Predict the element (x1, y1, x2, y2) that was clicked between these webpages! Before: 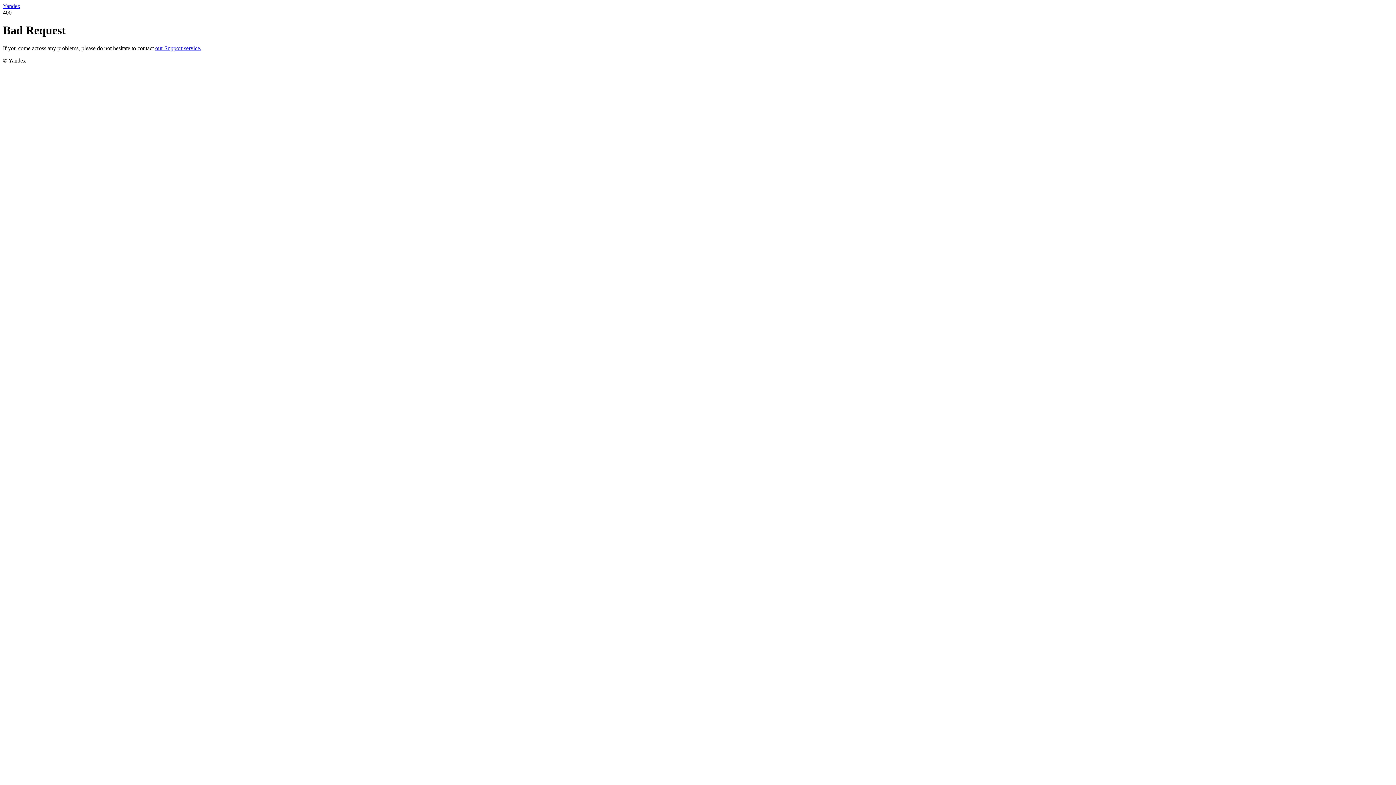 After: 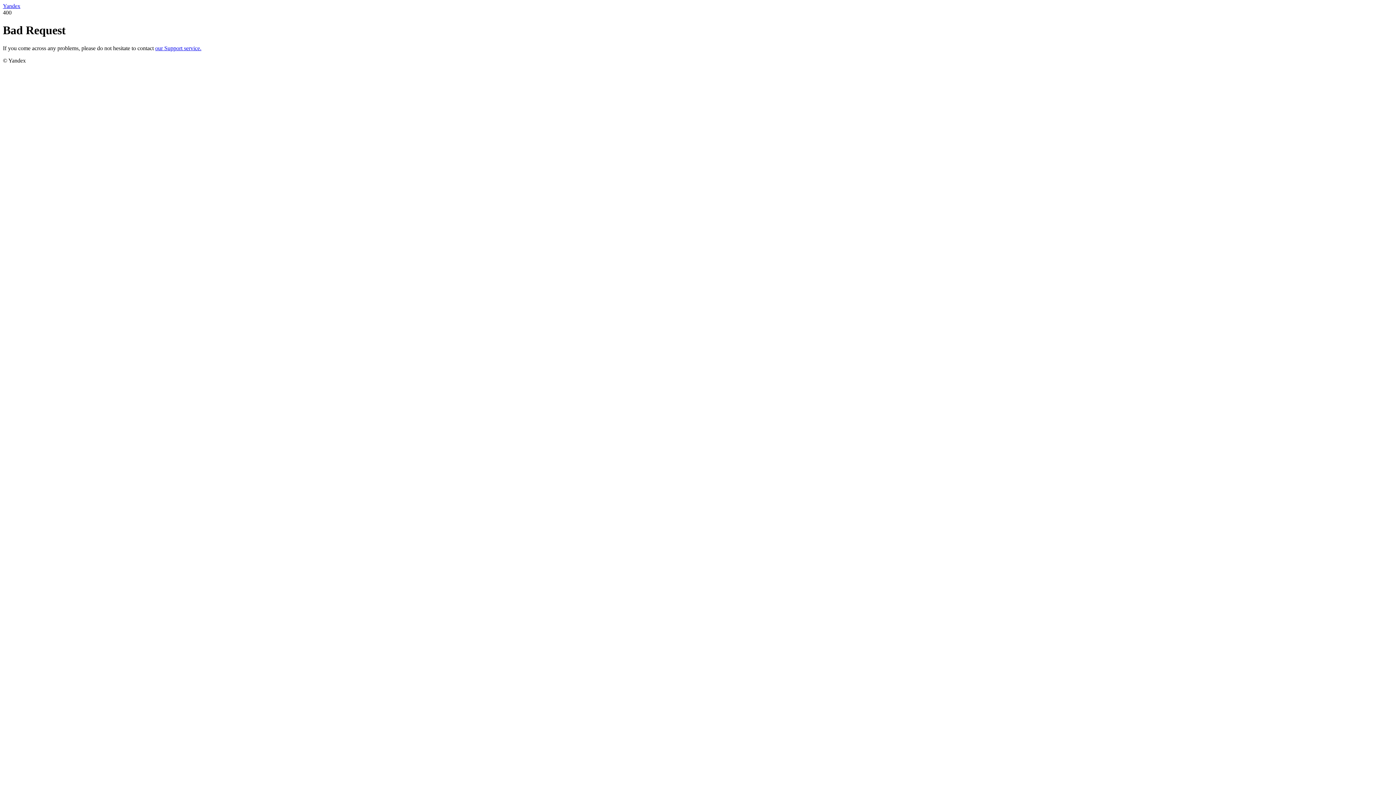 Action: bbox: (155, 45, 201, 51) label: our Support service.